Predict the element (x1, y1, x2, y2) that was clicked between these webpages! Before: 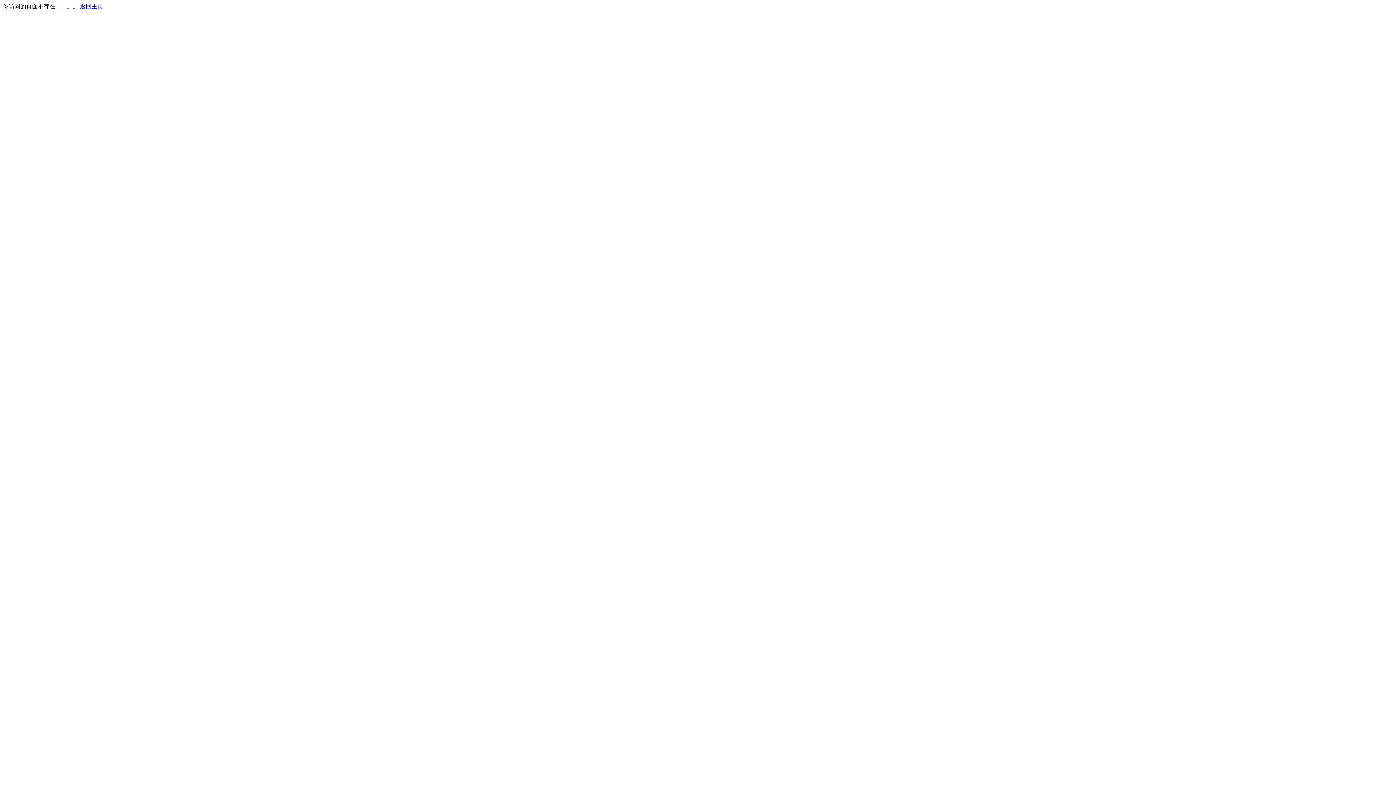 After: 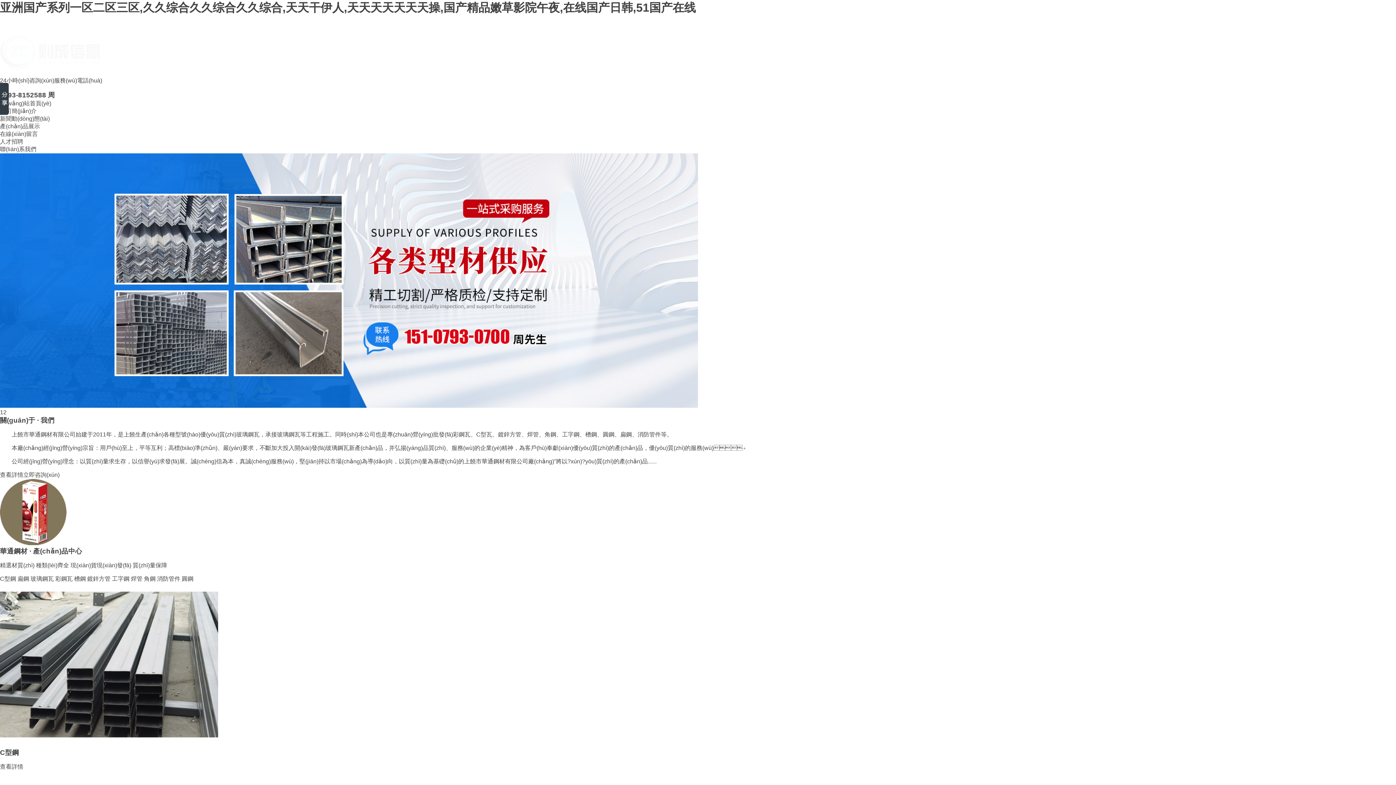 Action: label: 返回主页 bbox: (80, 3, 103, 9)